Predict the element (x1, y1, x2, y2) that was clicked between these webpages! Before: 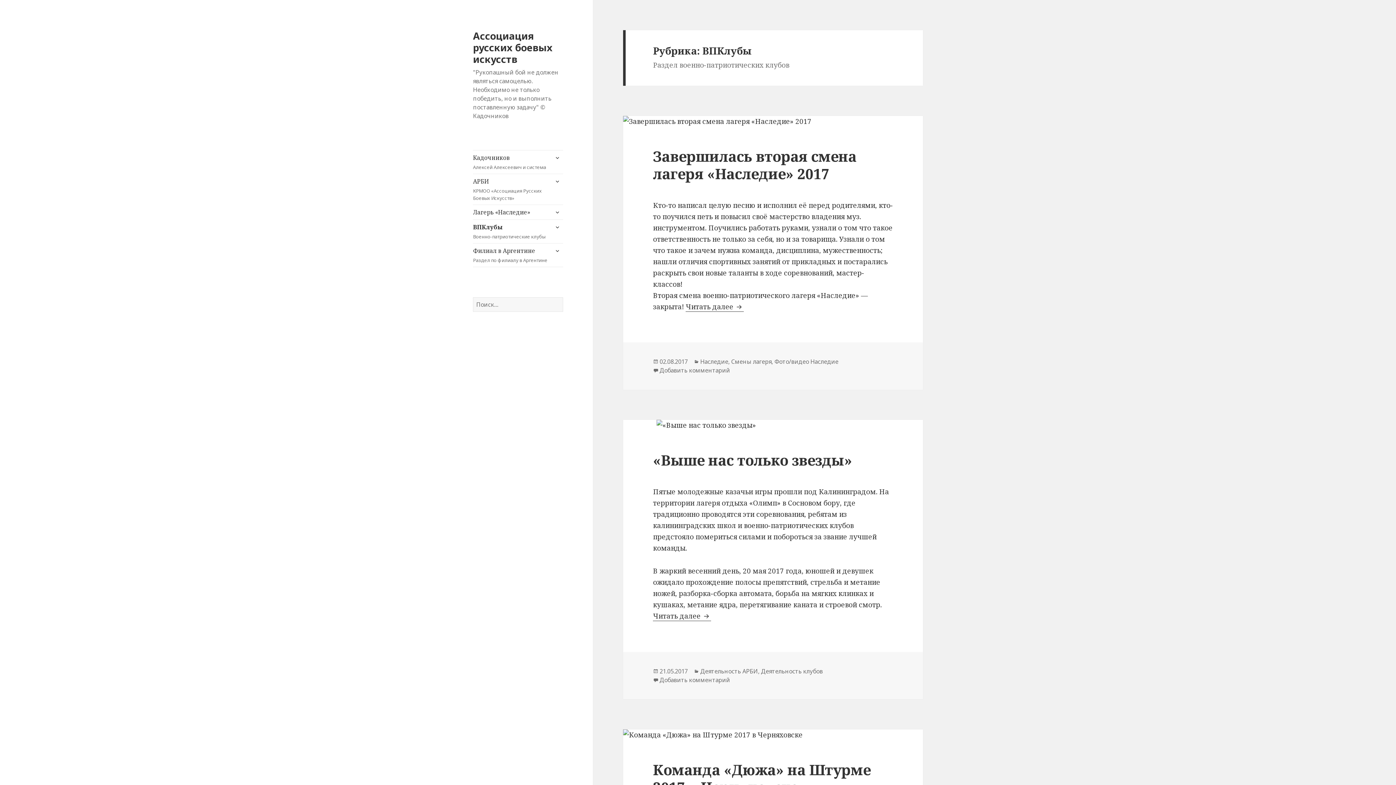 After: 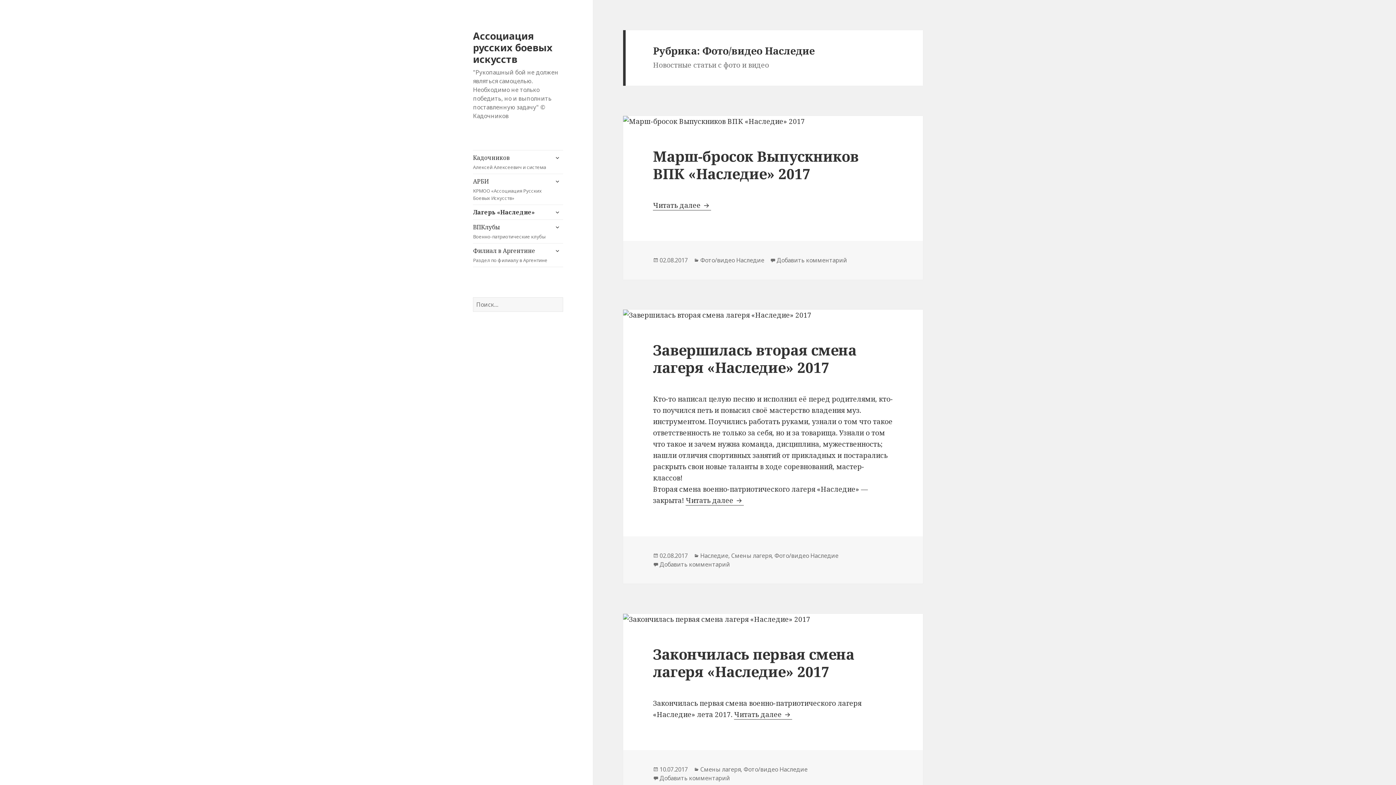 Action: label: Фото/видео Наследие bbox: (774, 357, 838, 366)